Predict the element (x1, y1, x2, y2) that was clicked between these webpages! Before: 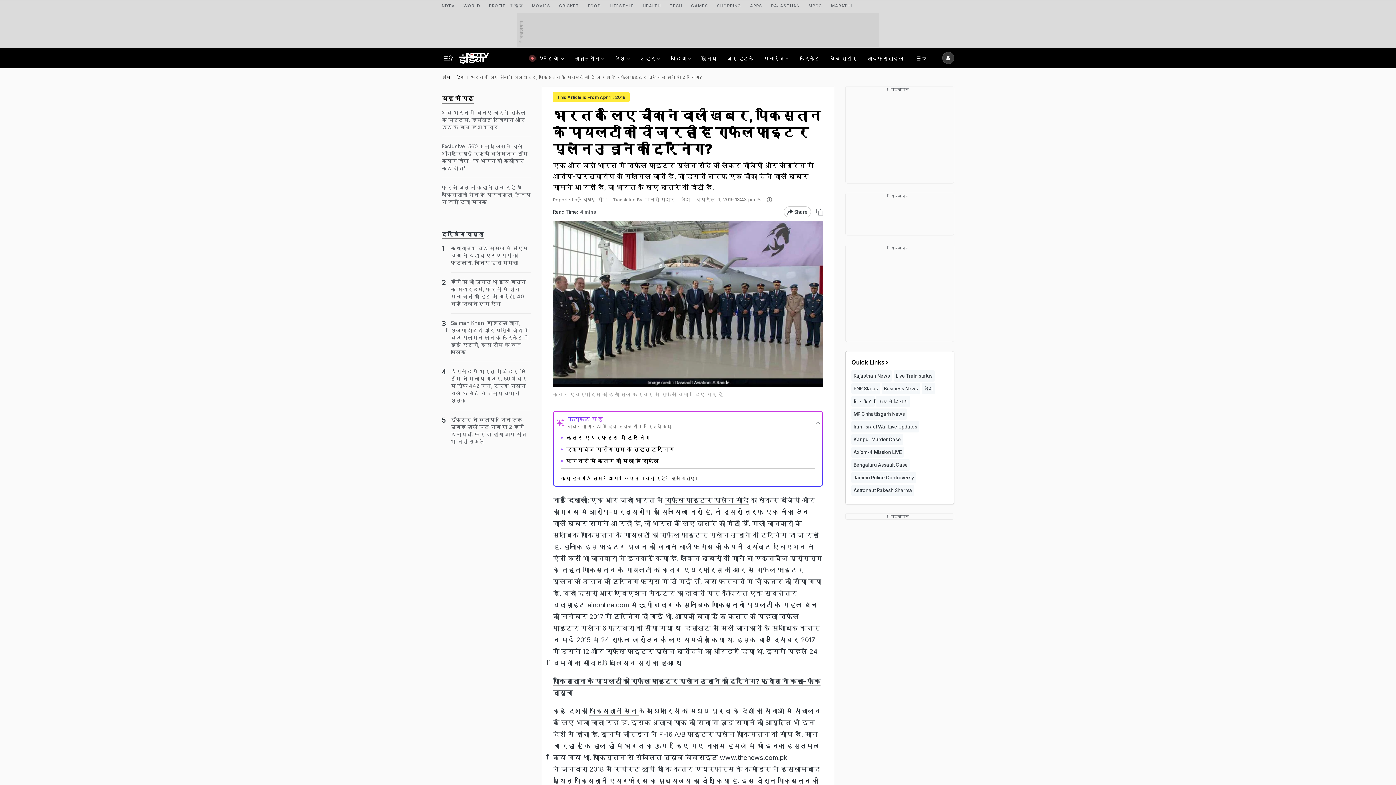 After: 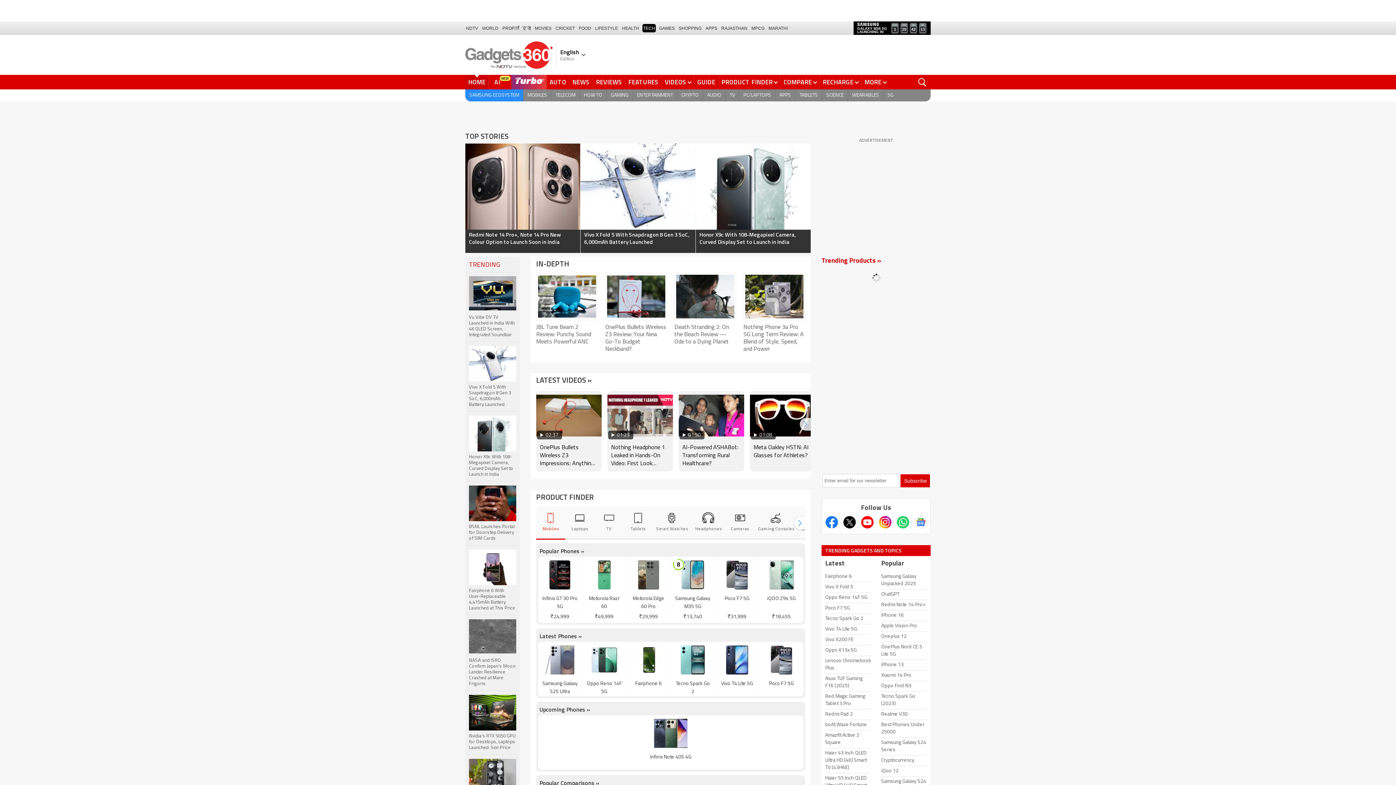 Action: bbox: (669, 0, 682, 9) label: TECH